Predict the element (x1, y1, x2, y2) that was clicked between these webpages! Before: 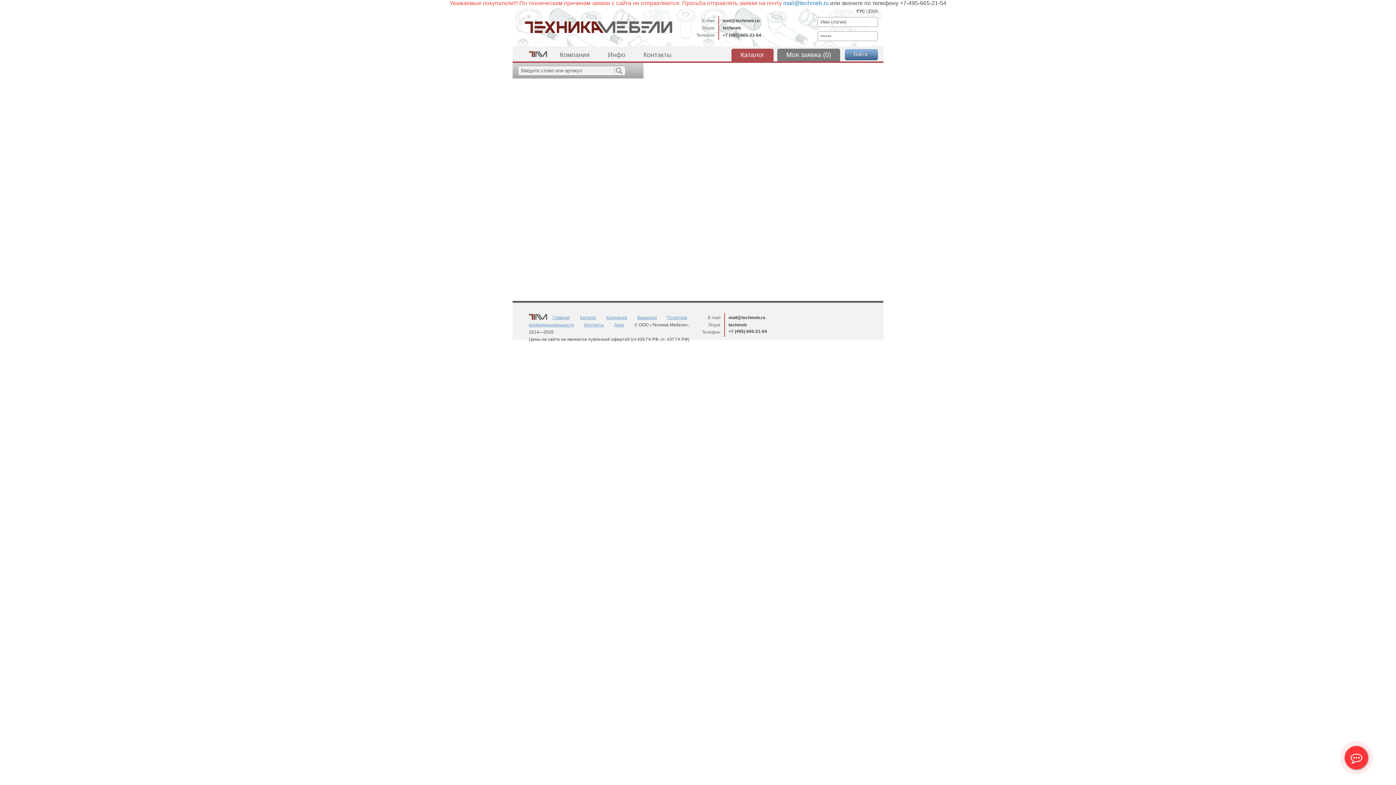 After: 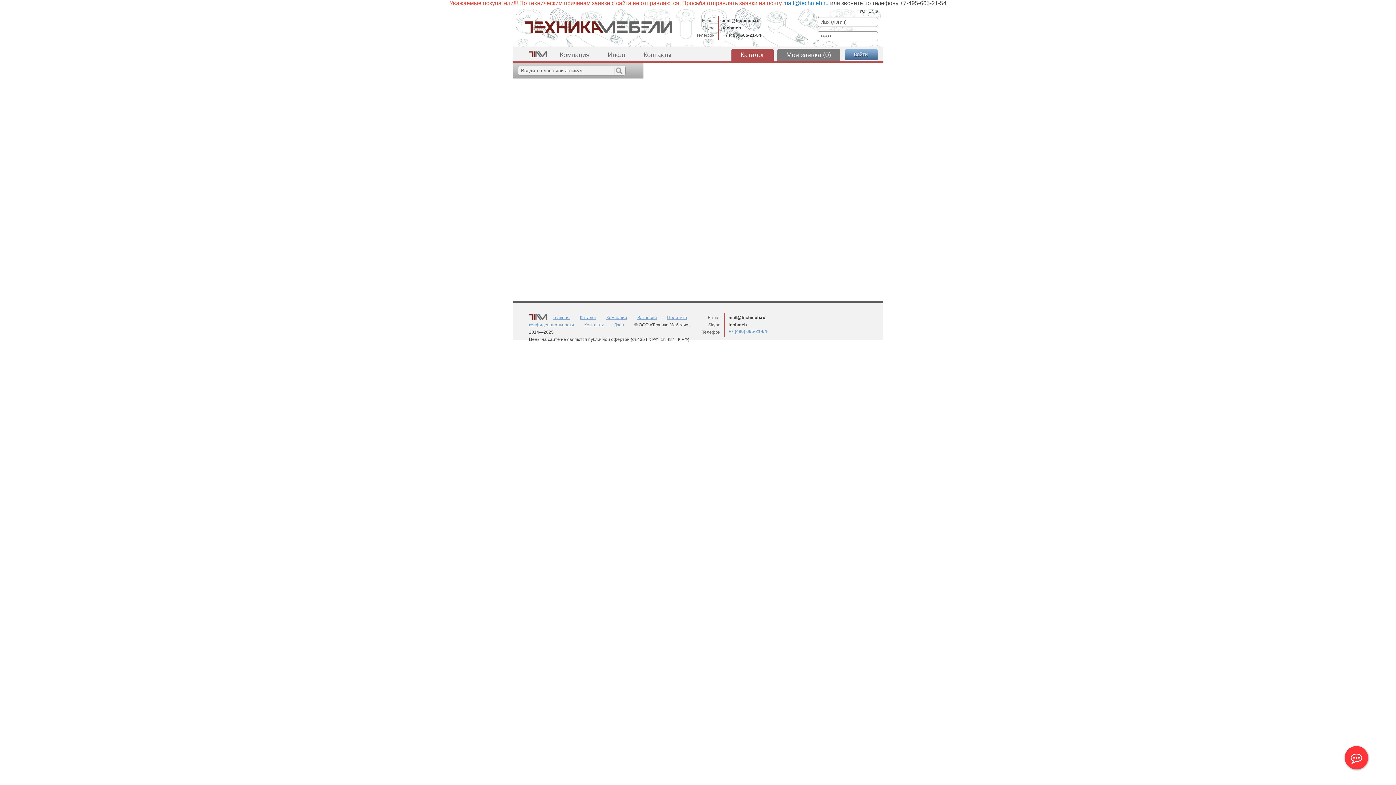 Action: label: +7 (495) 665-21-54 bbox: (728, 329, 767, 334)